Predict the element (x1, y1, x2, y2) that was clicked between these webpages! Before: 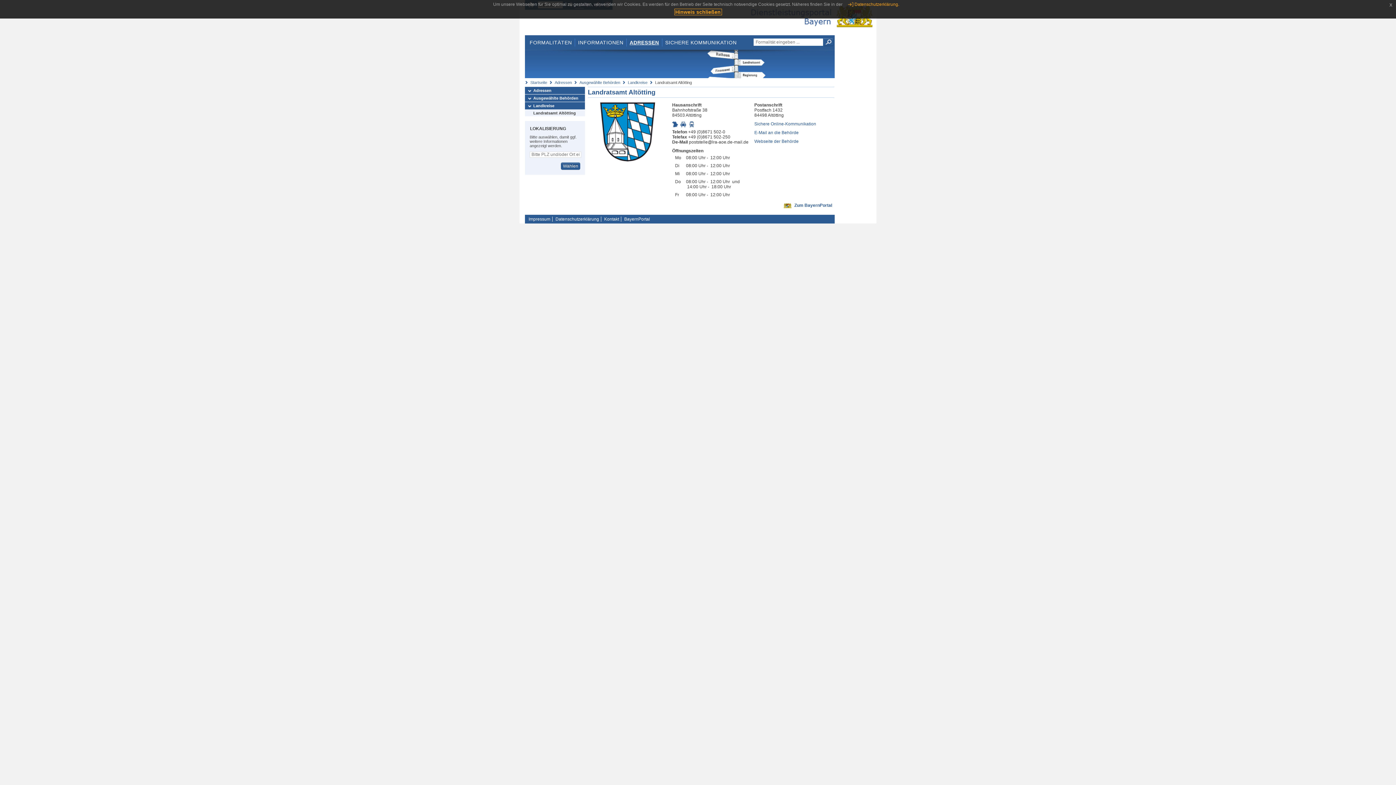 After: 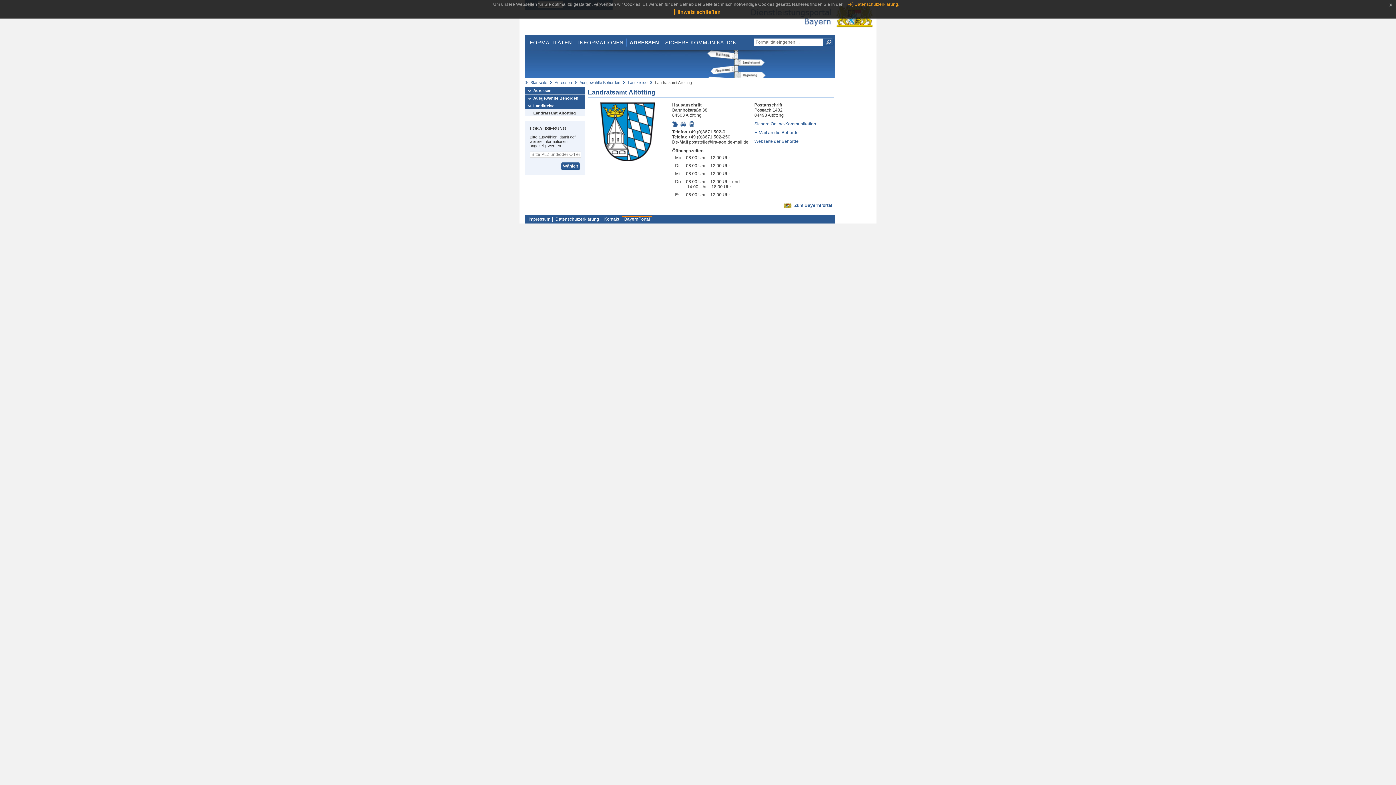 Action: bbox: (622, 216, 652, 221) label: BayernPortal